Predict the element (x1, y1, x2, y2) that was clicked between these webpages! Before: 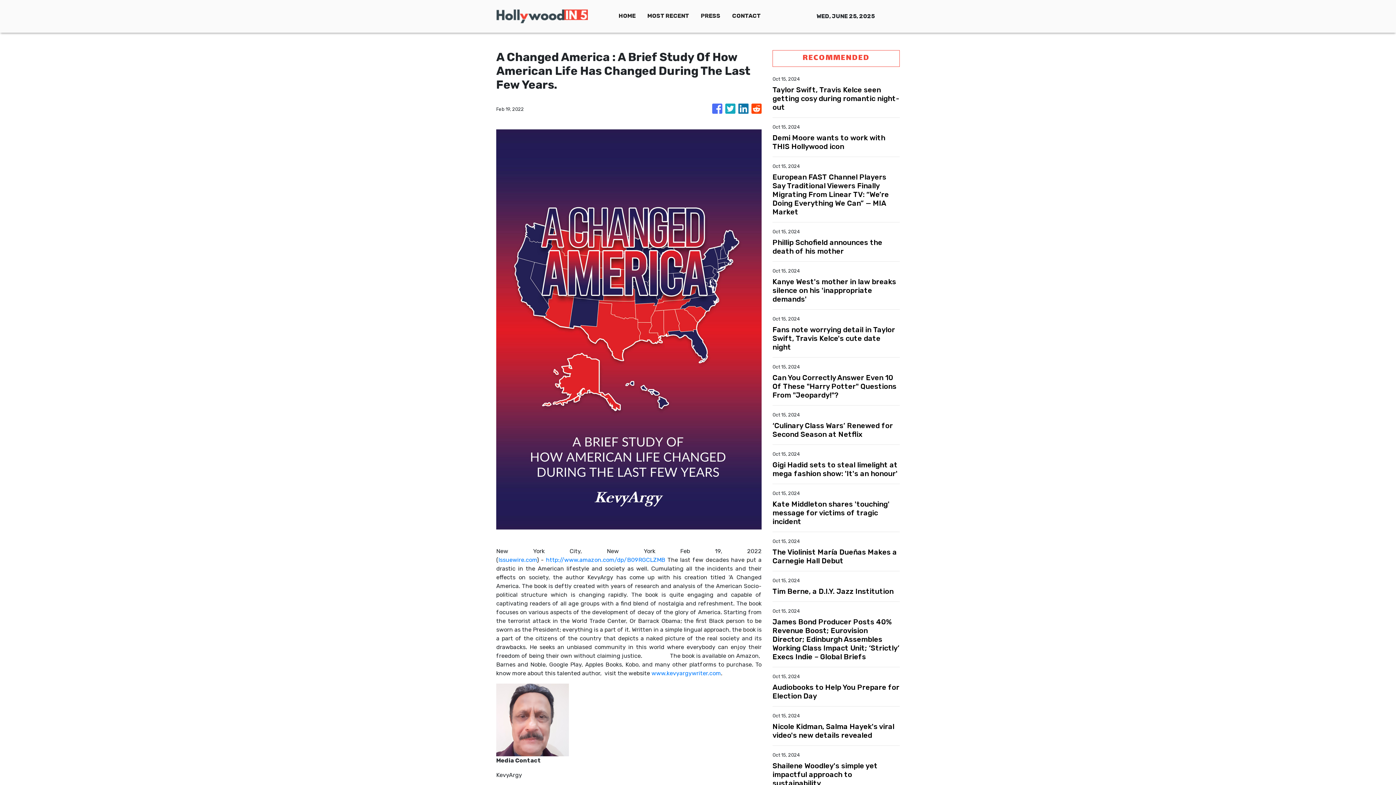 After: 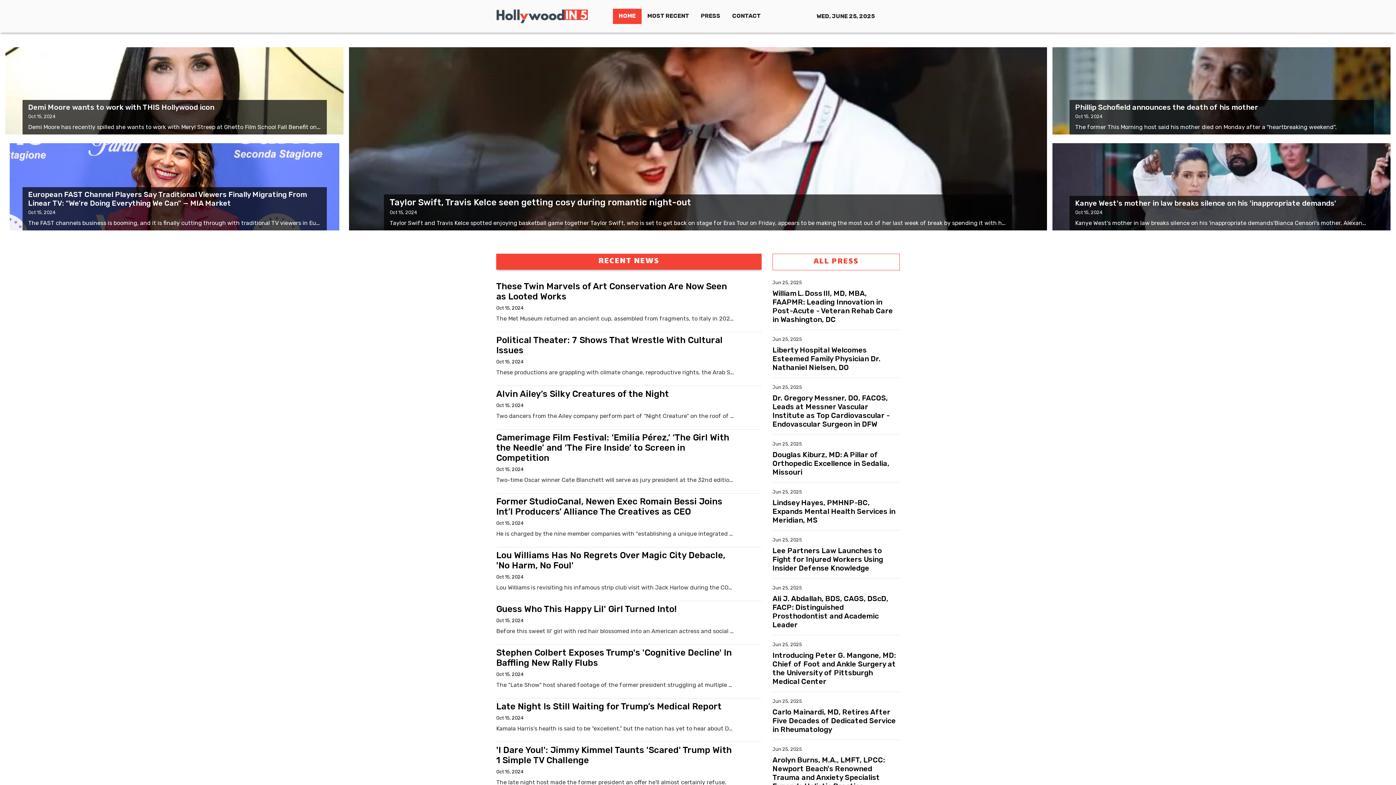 Action: bbox: (613, 8, 641, 24) label: HOME